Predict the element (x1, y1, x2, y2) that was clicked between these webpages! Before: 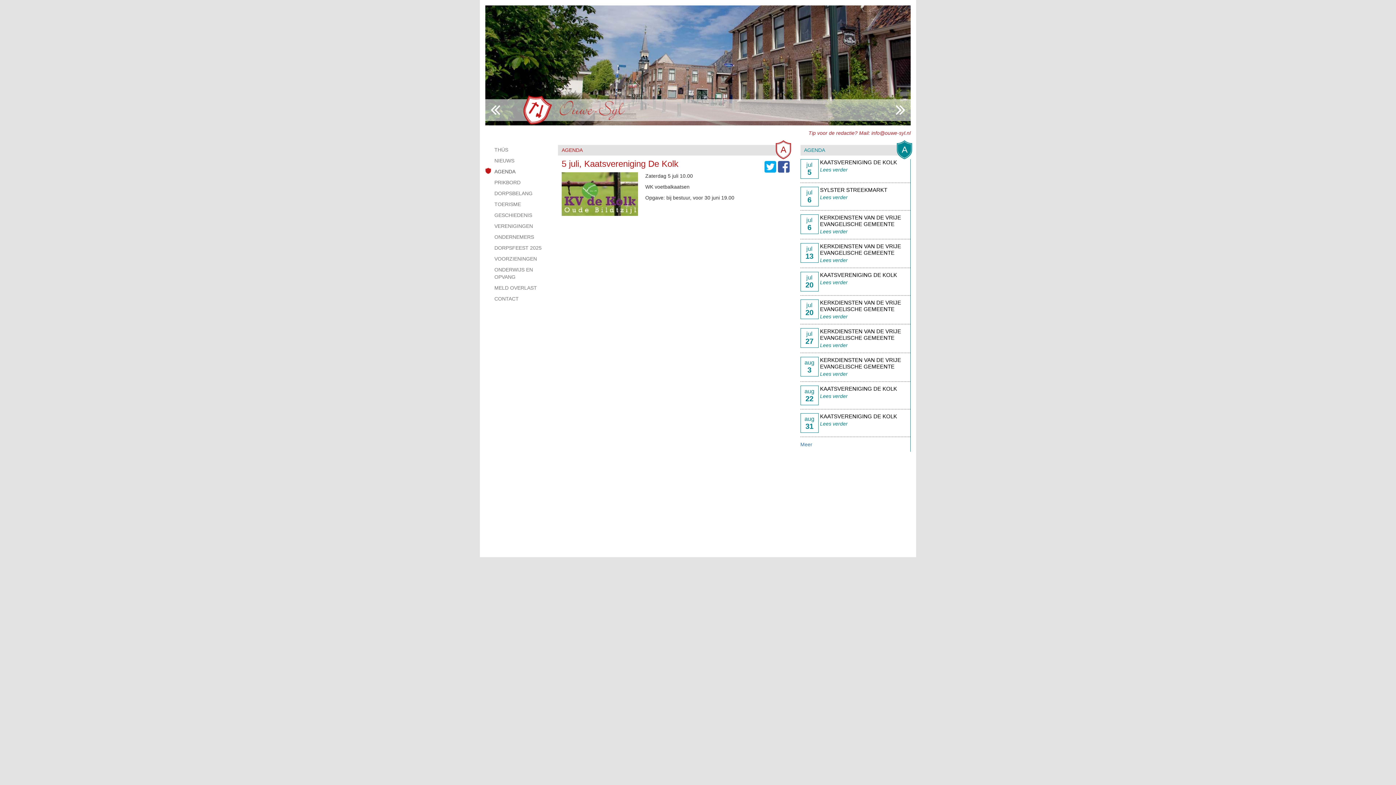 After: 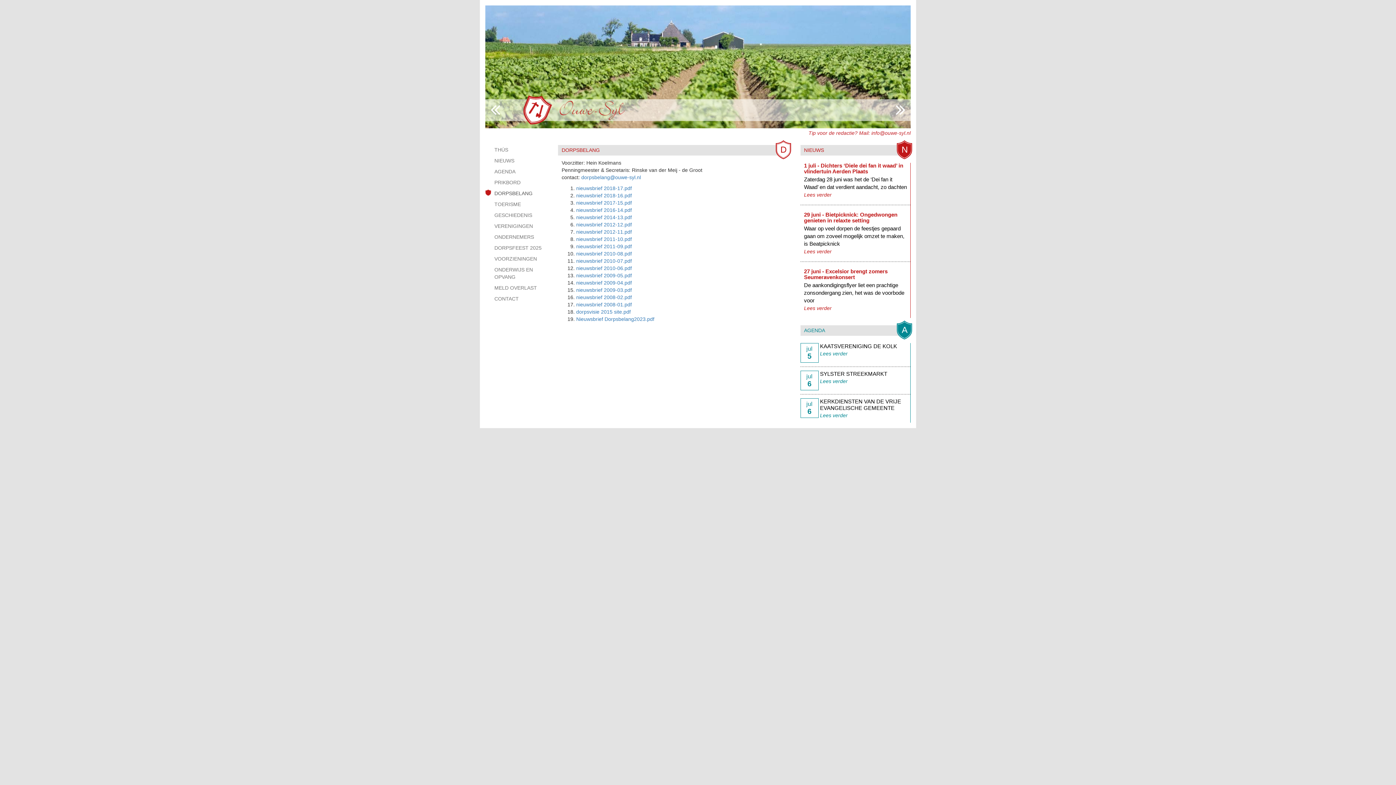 Action: bbox: (494, 190, 532, 196) label: DORPSBELANG